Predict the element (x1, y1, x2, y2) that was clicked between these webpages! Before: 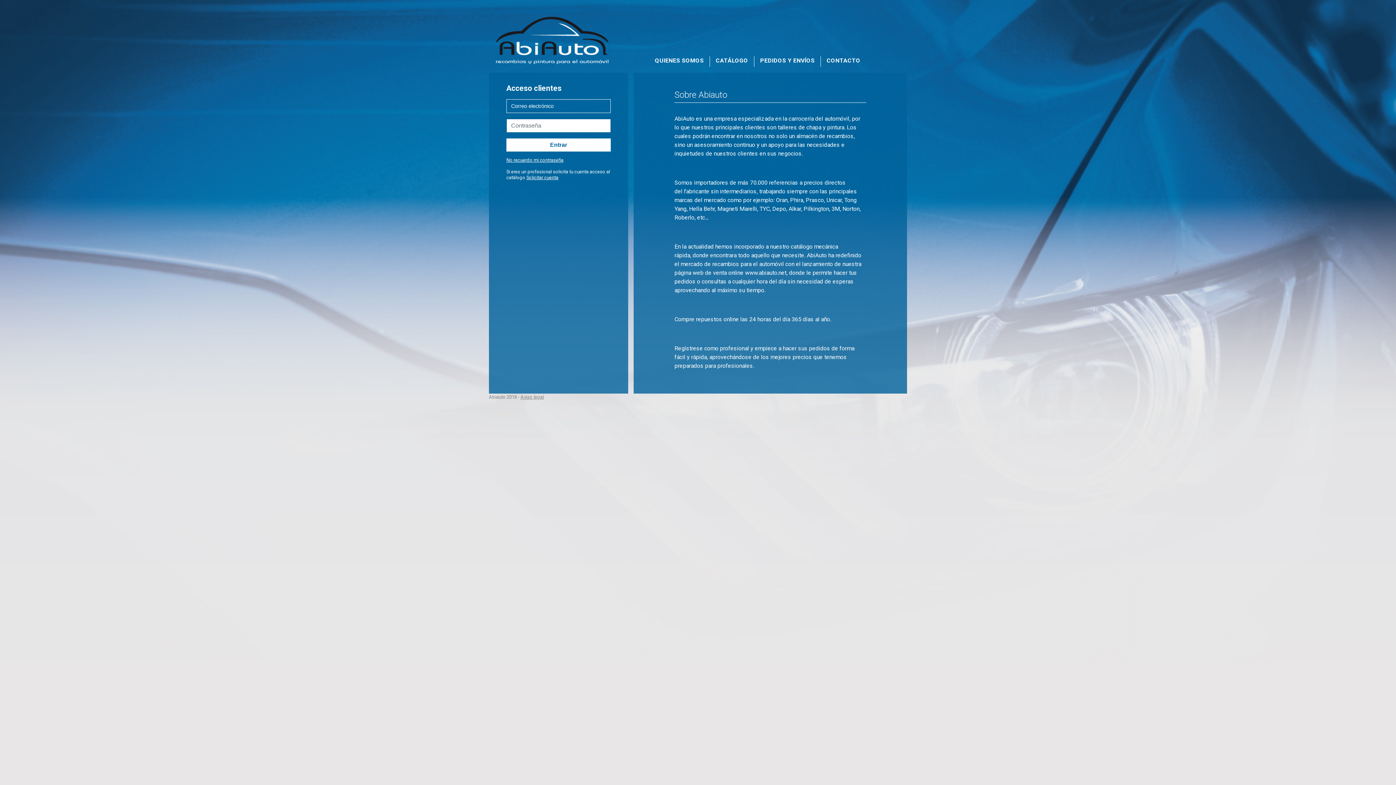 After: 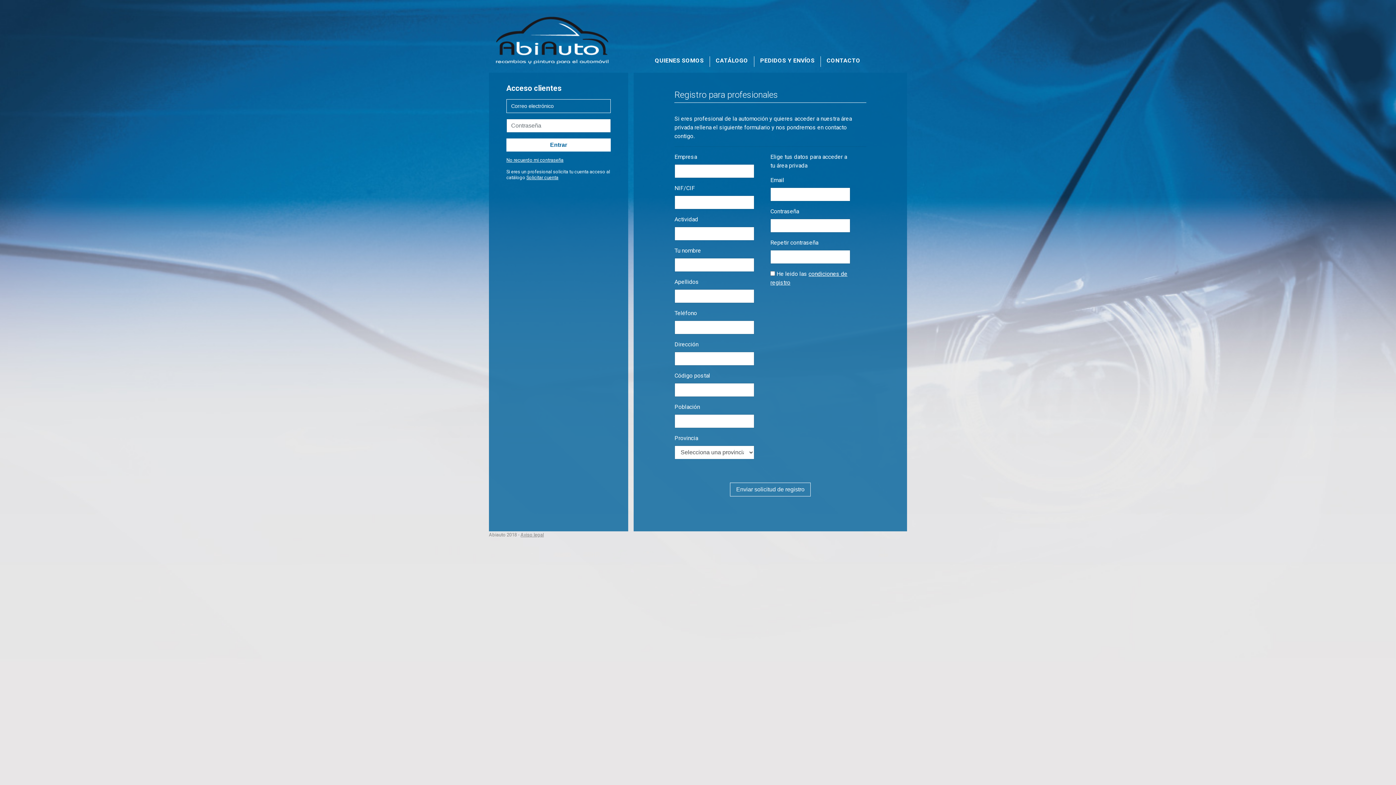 Action: label: Solicitar cuenta bbox: (526, 174, 558, 180)